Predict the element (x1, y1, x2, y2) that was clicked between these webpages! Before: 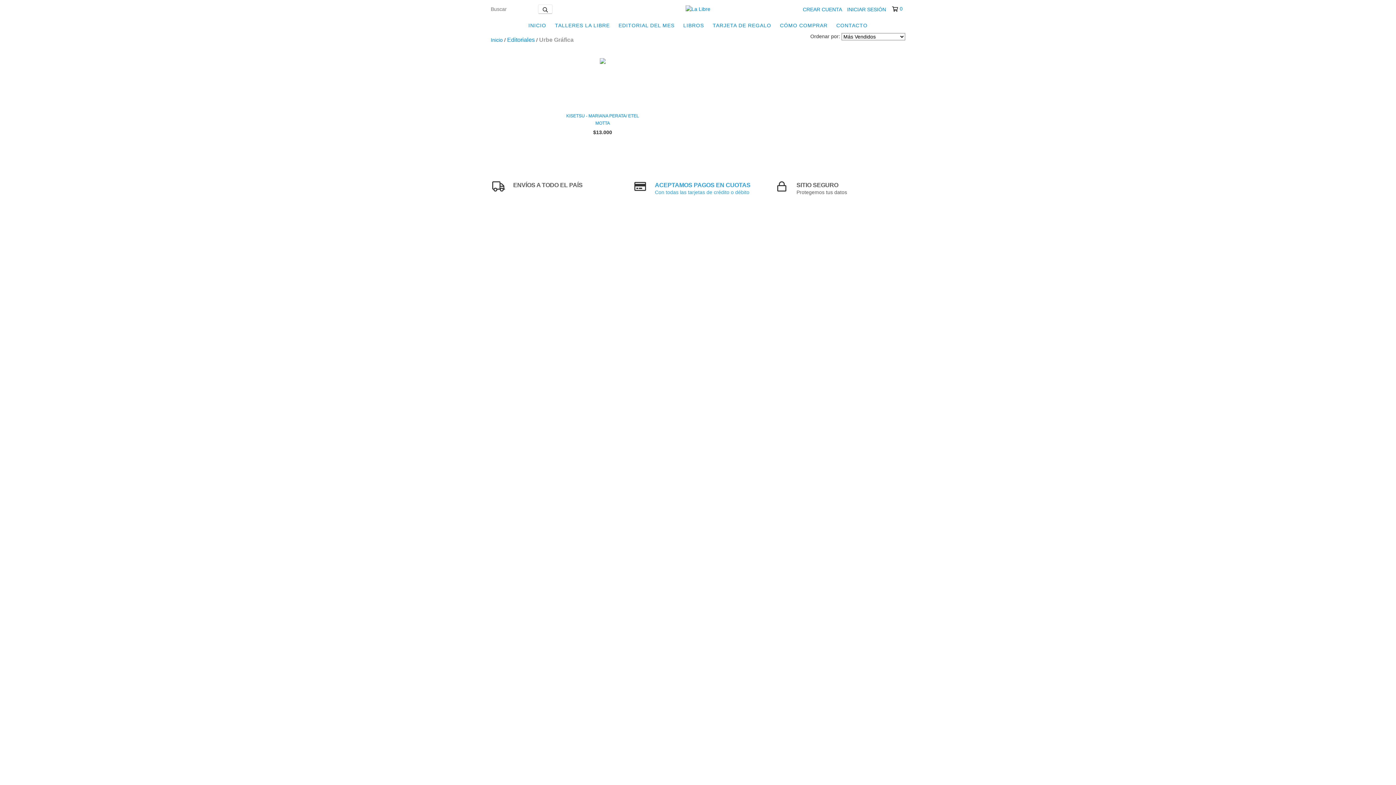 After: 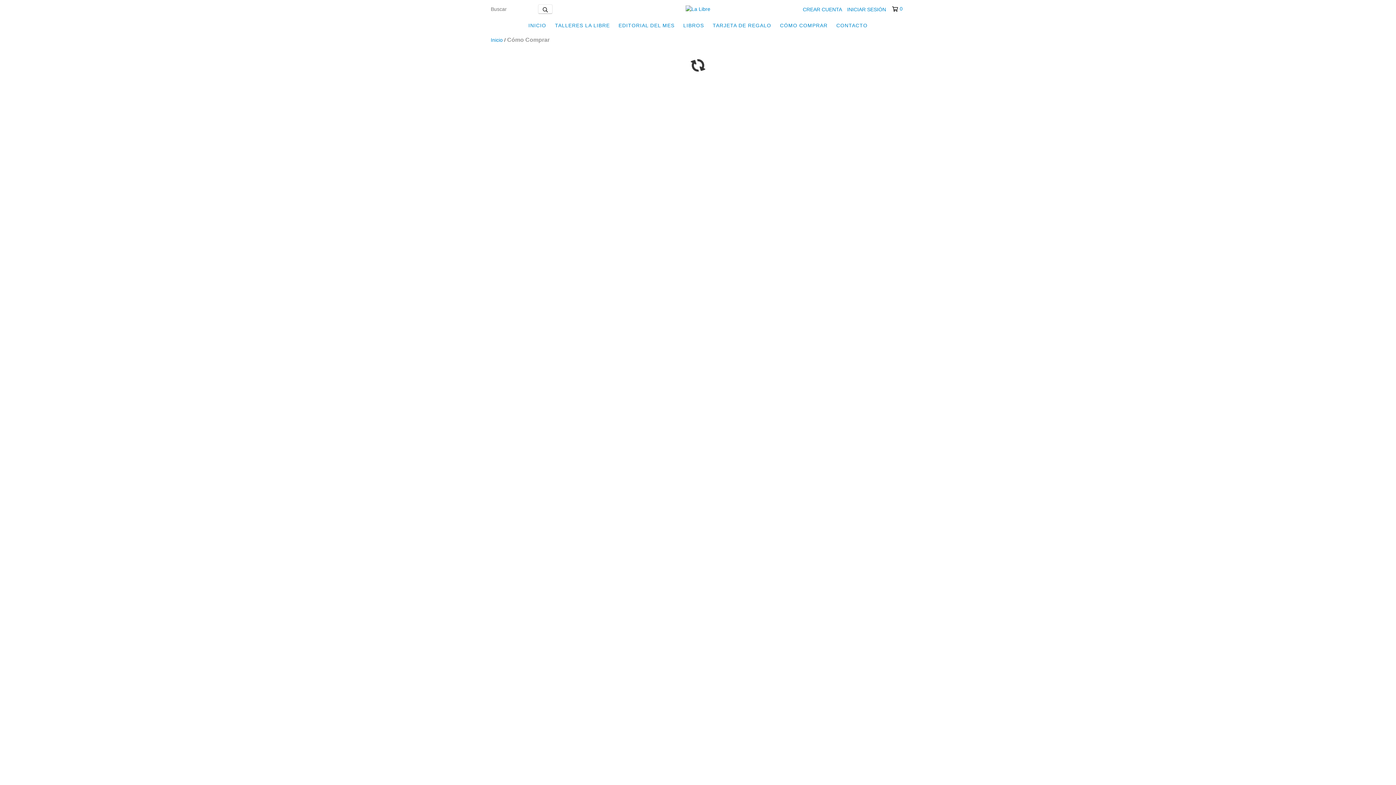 Action: label: CÓMO COMPRAR bbox: (776, 18, 831, 32)